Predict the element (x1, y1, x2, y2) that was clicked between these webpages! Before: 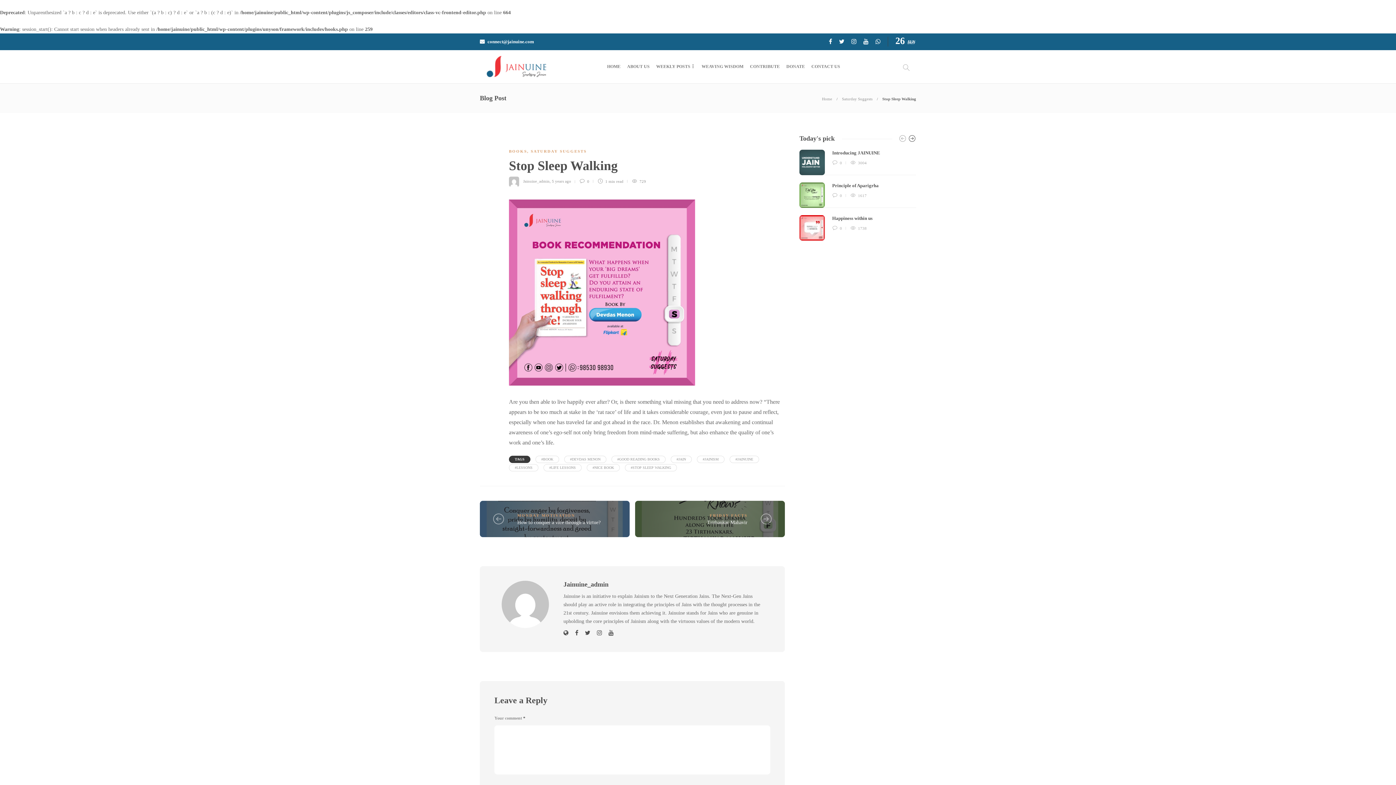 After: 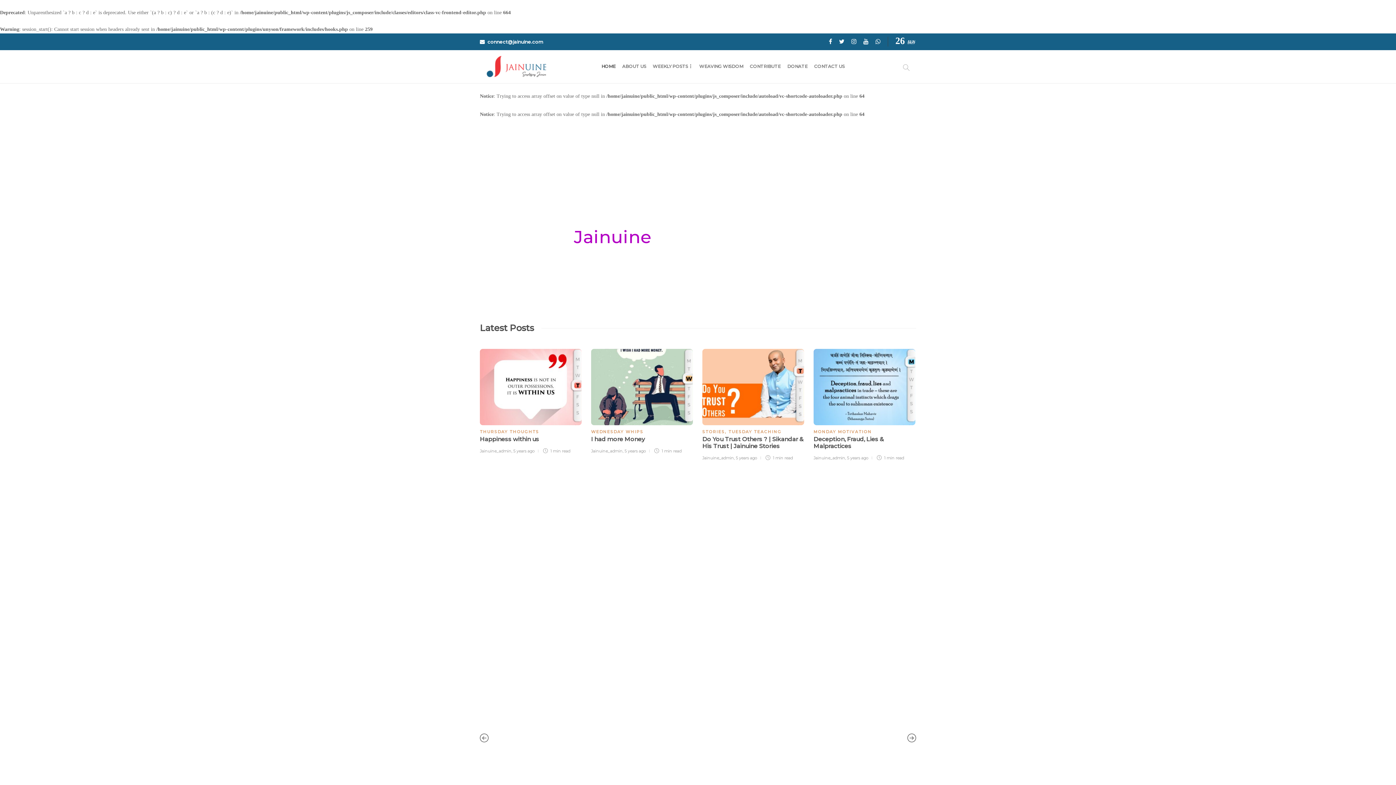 Action: bbox: (480, 55, 554, 78)